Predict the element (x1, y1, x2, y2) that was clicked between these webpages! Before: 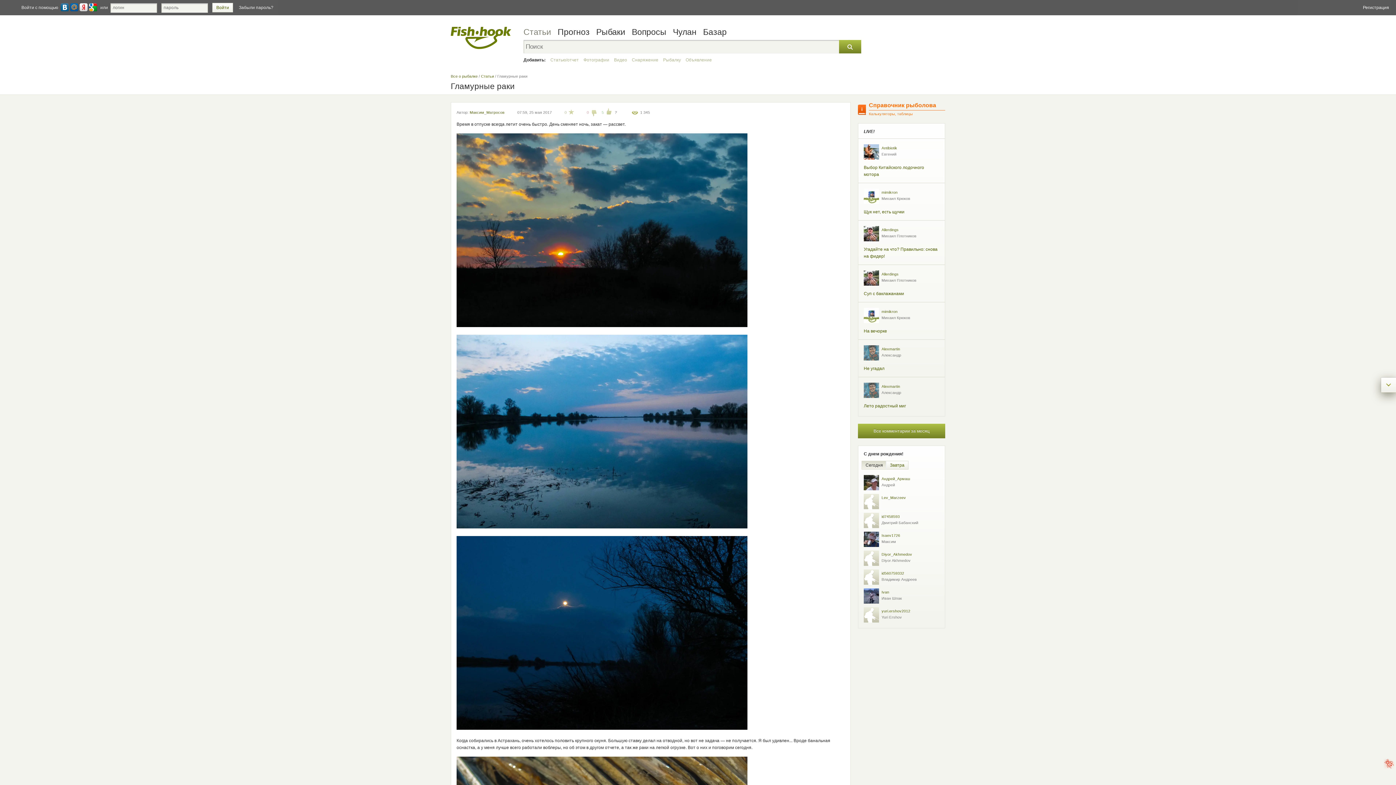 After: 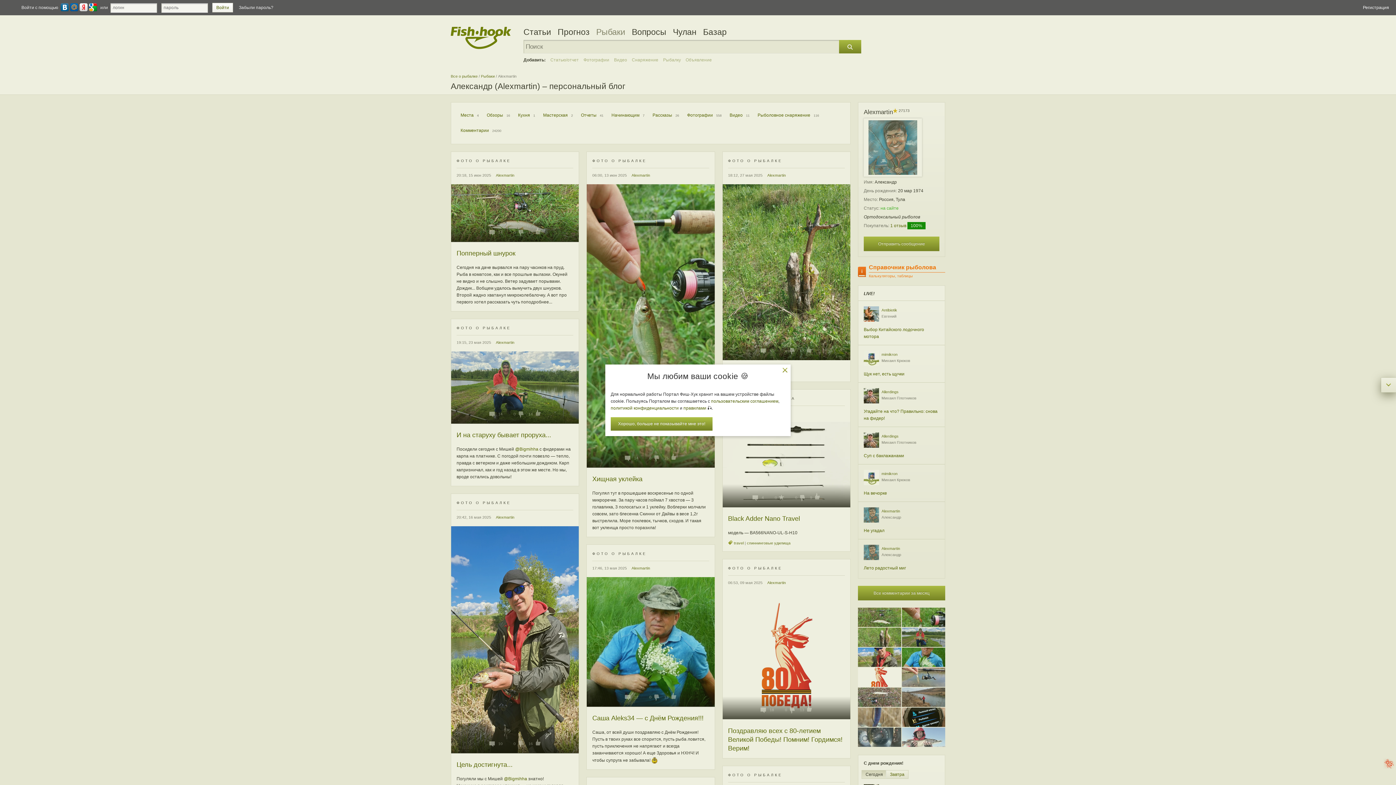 Action: bbox: (864, 345, 879, 360) label: Alexmartin